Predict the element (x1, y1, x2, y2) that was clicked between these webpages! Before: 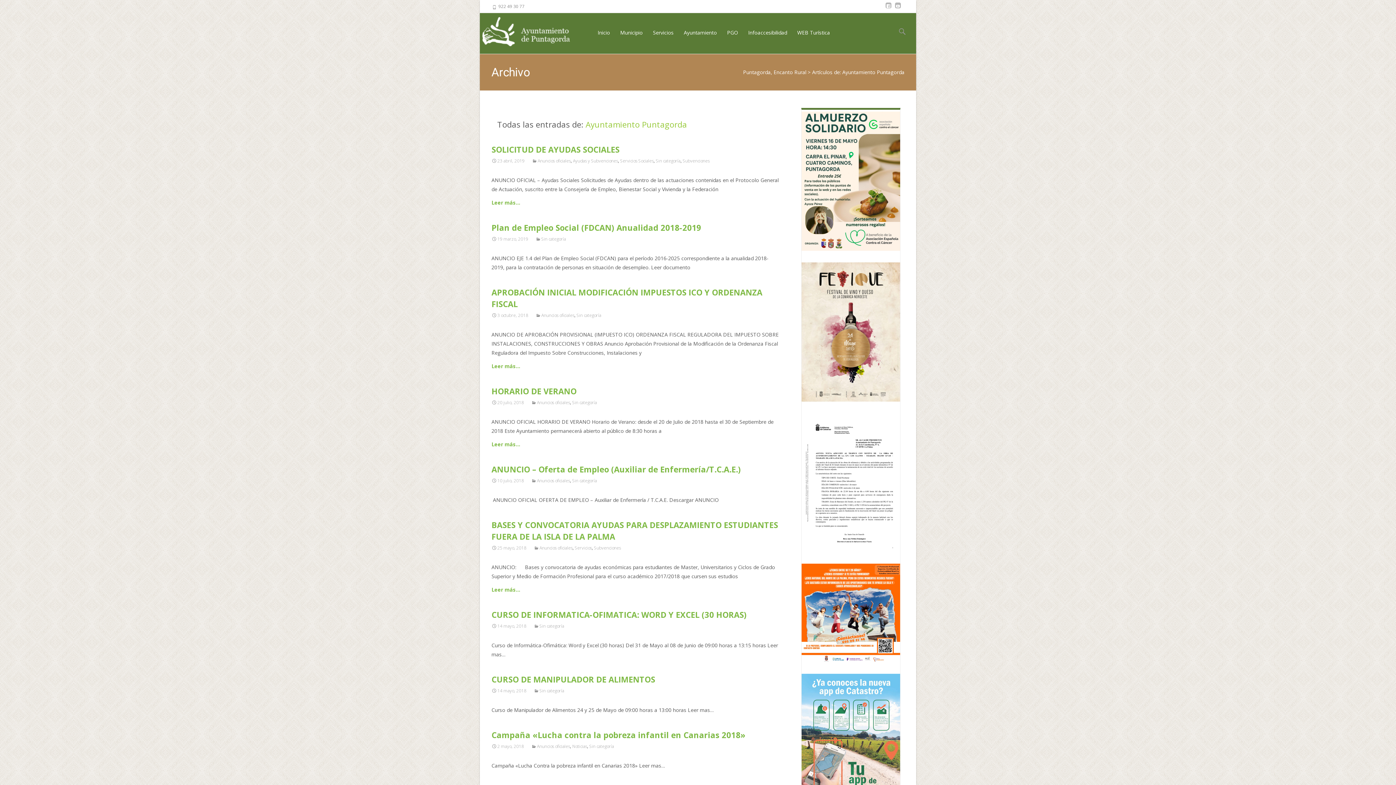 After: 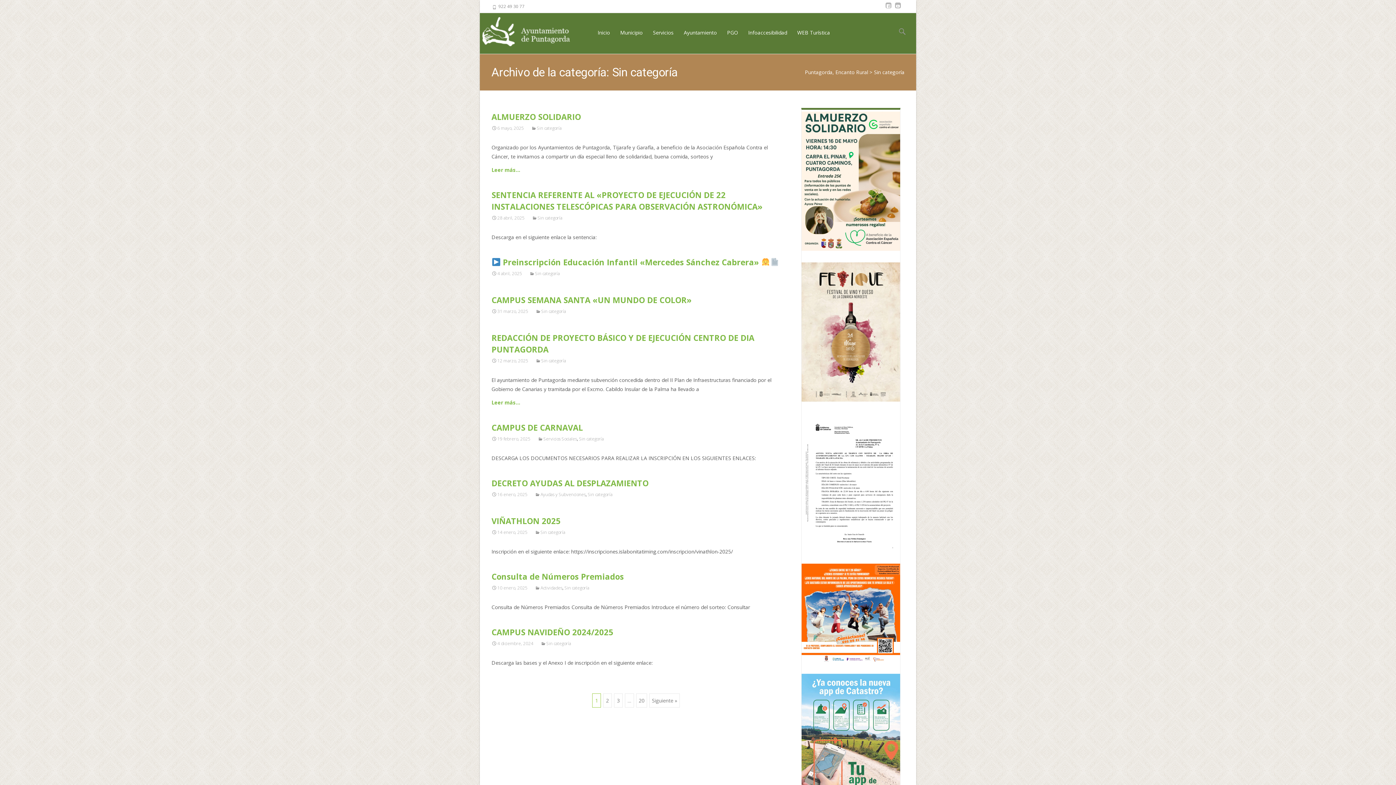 Action: label: Sin categoría bbox: (589, 743, 614, 749)